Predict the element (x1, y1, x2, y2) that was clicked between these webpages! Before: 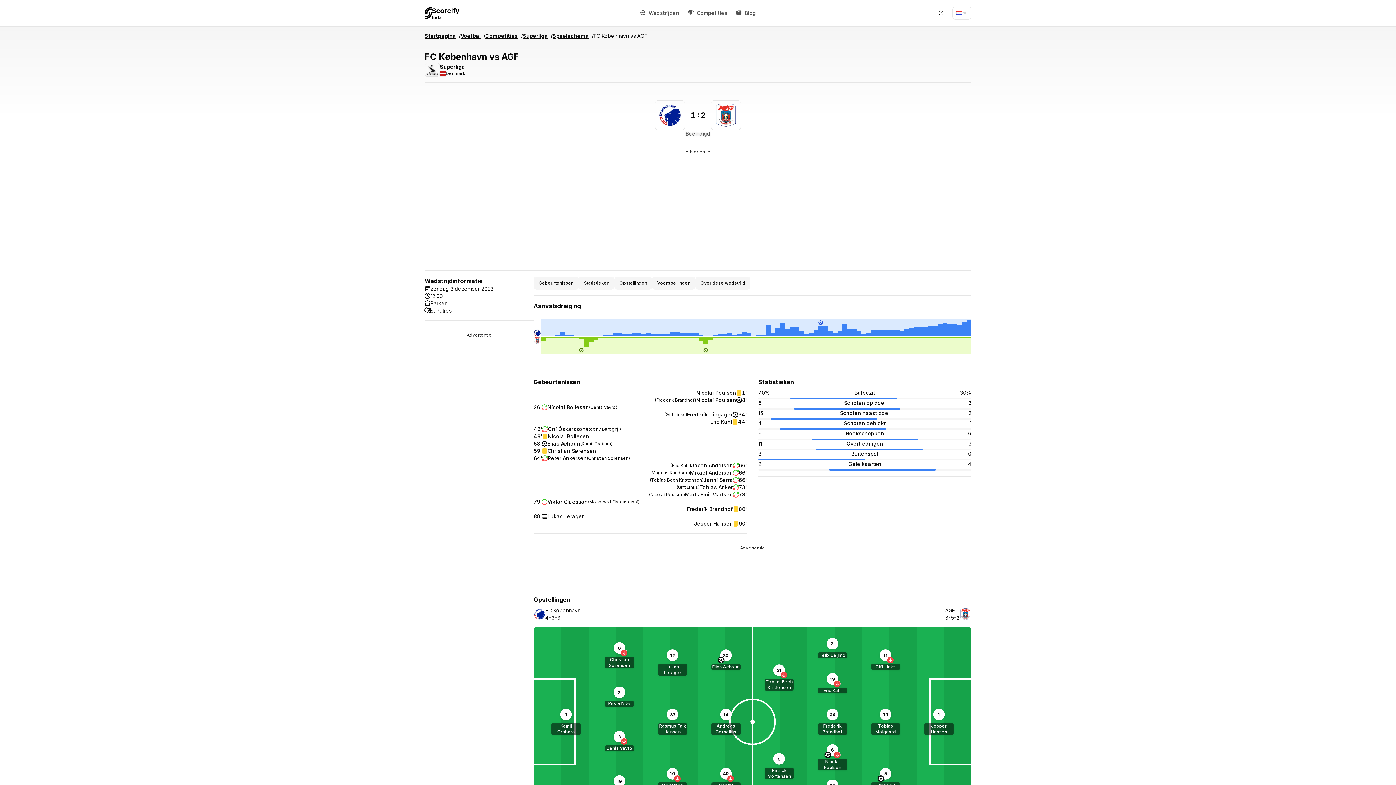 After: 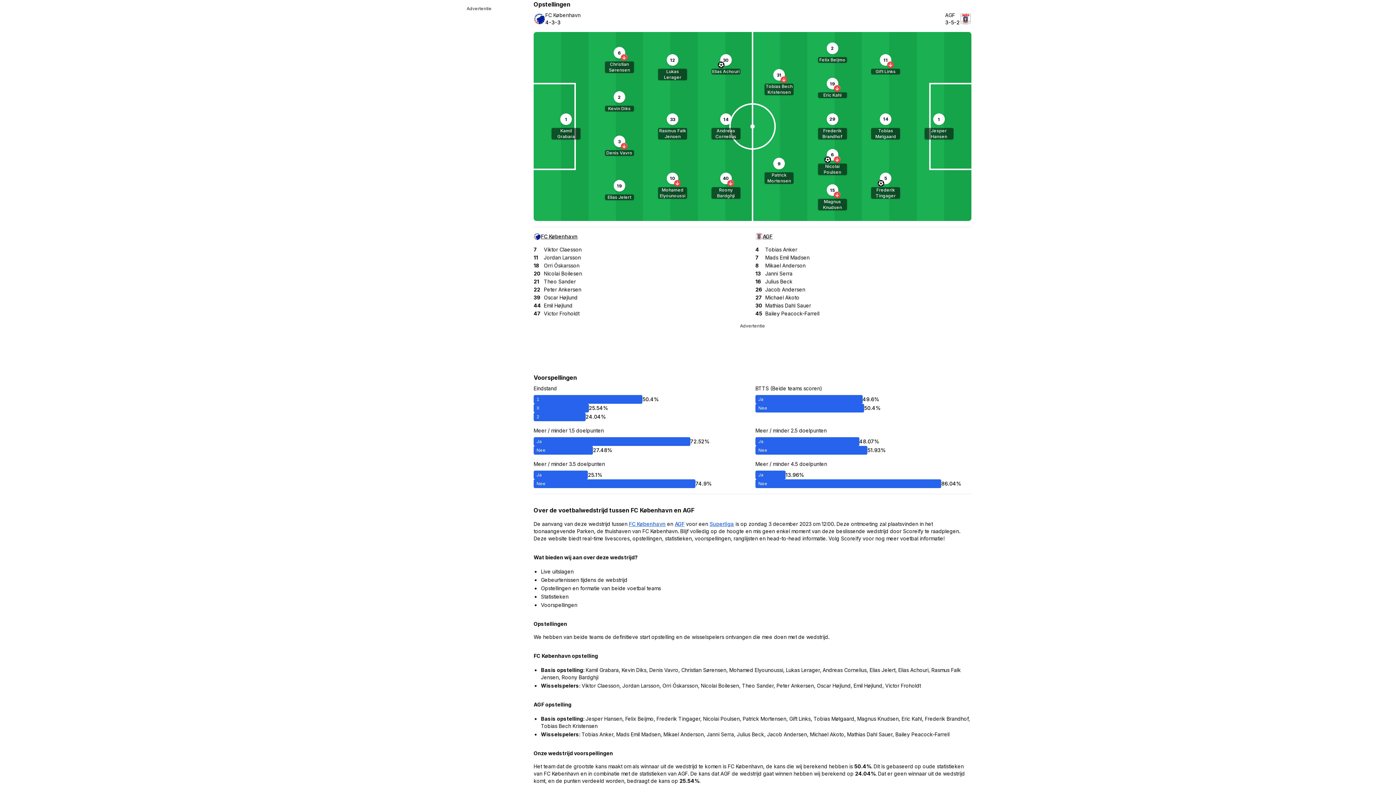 Action: label: Opstellingen bbox: (614, 276, 652, 289)